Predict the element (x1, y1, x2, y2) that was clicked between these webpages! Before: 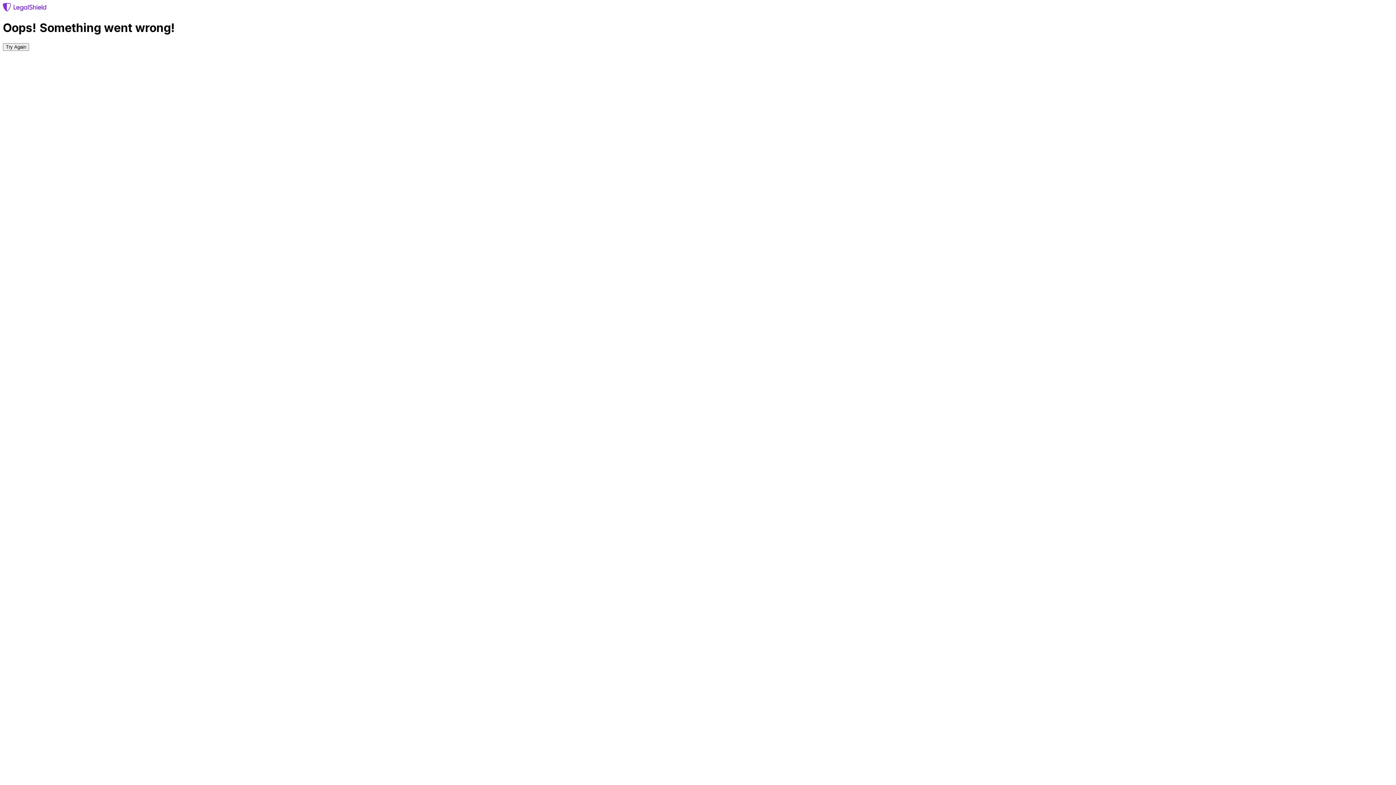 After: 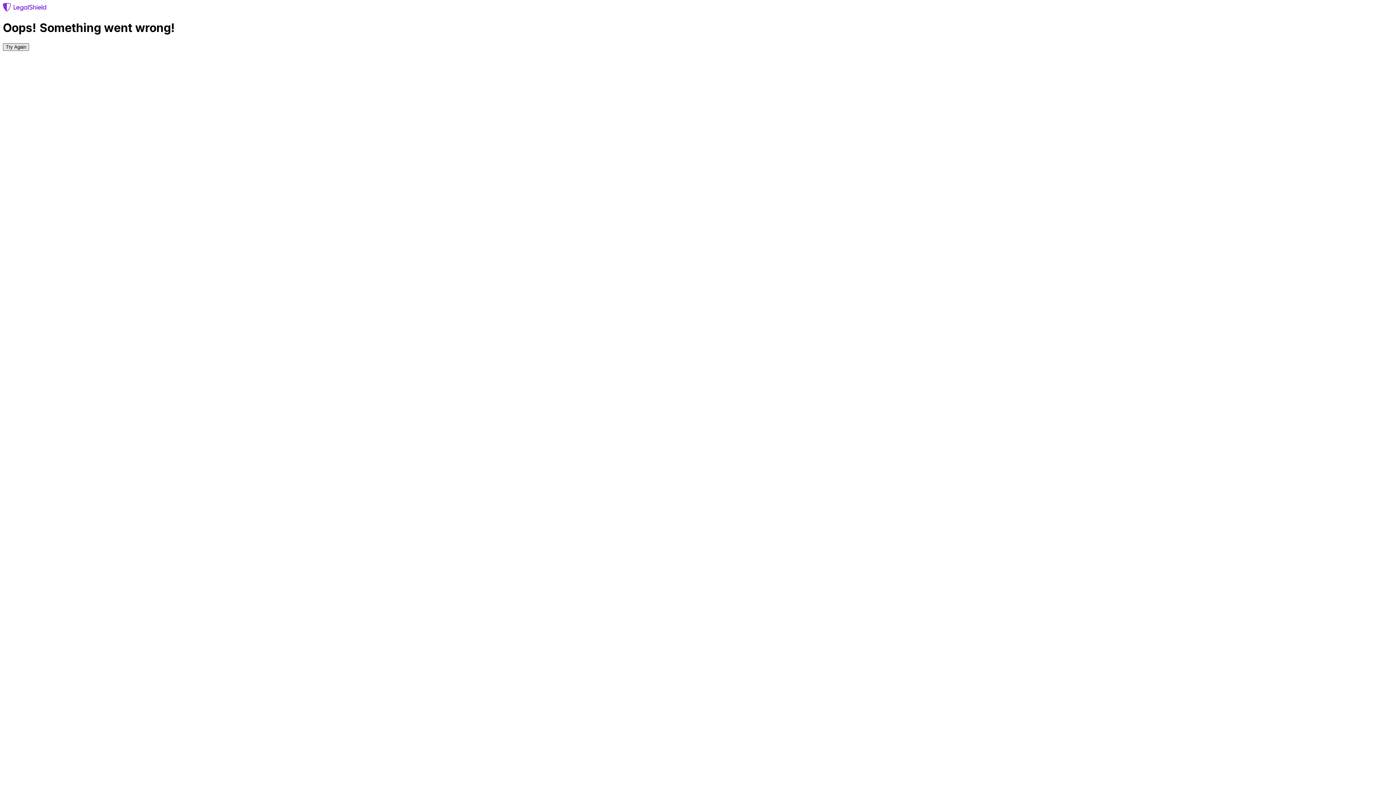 Action: bbox: (2, 43, 29, 50) label: Try Again